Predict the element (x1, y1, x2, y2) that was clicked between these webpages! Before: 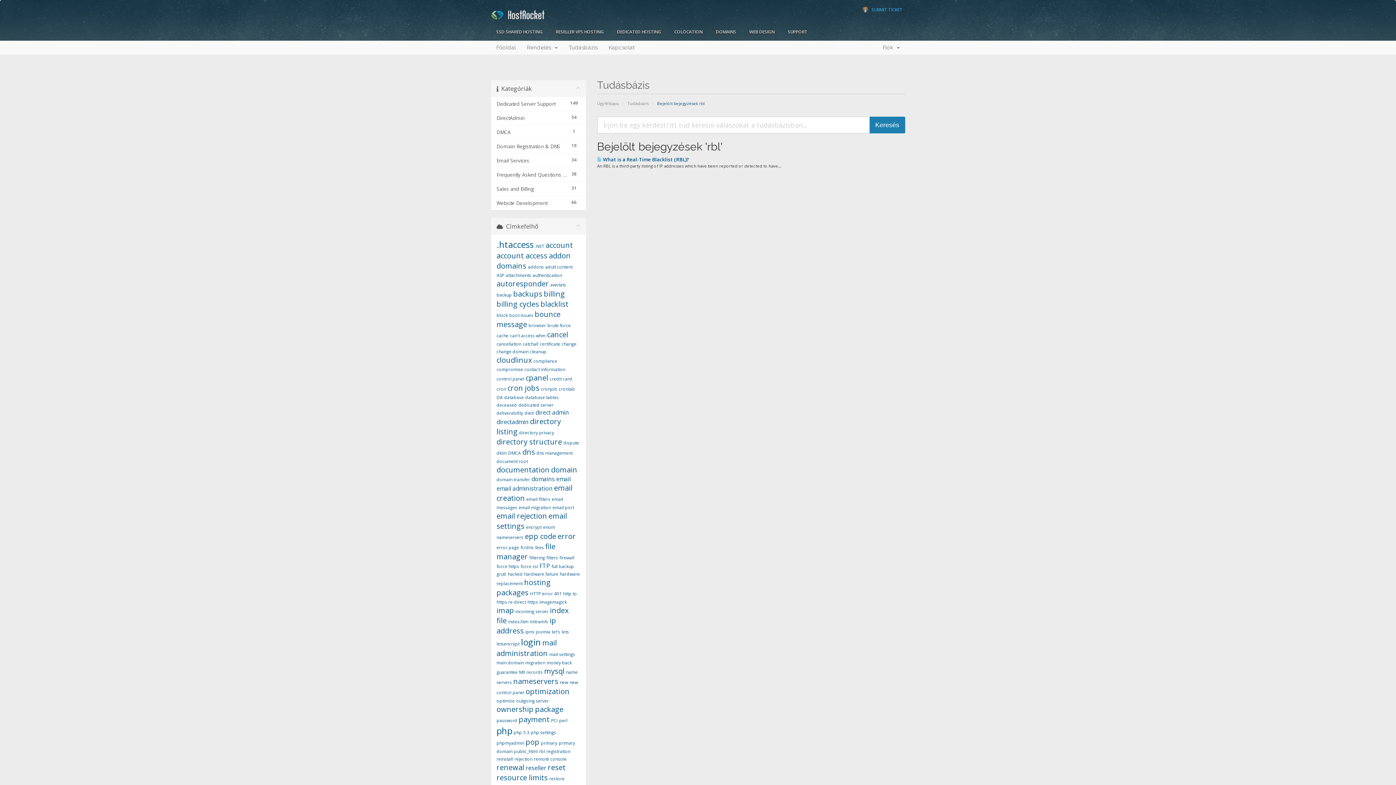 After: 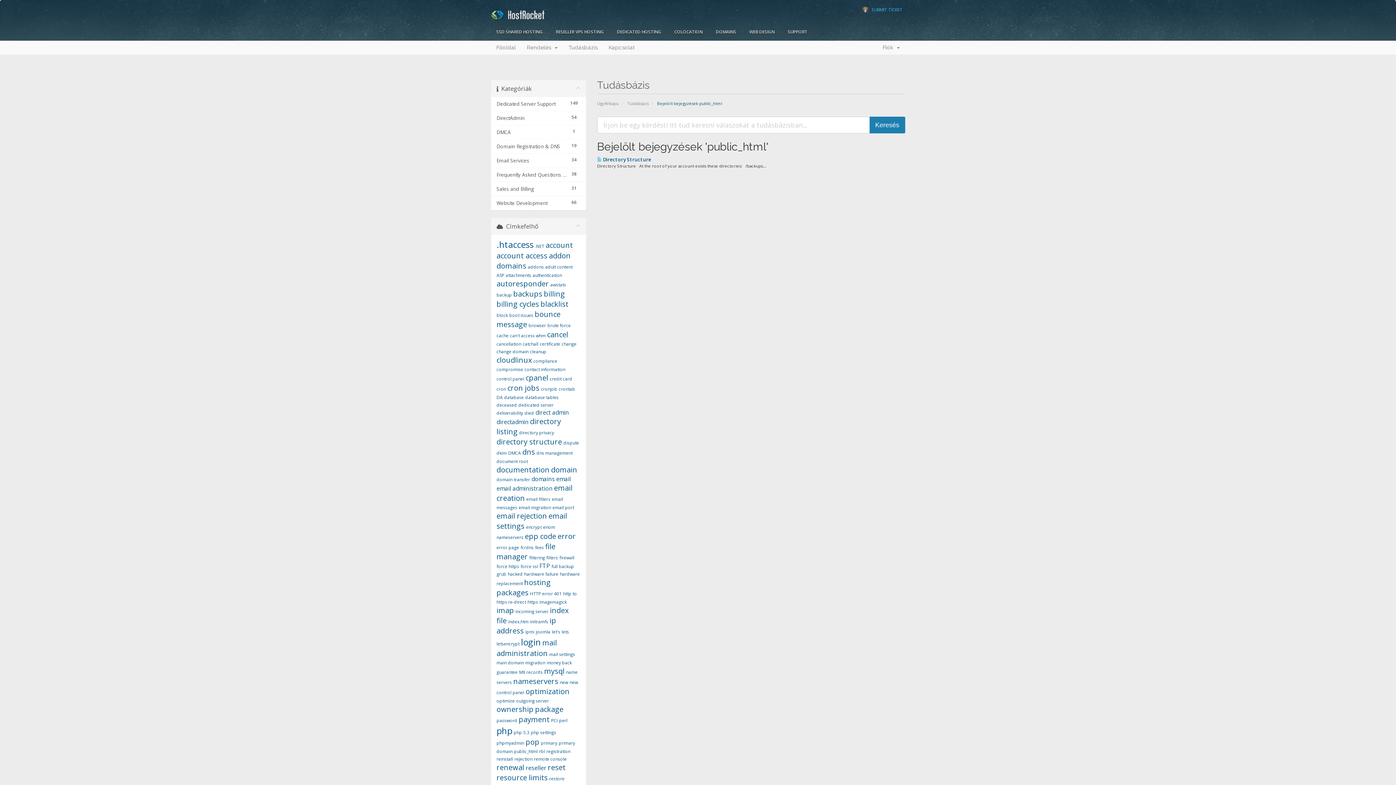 Action: label: public_html bbox: (514, 748, 537, 754)